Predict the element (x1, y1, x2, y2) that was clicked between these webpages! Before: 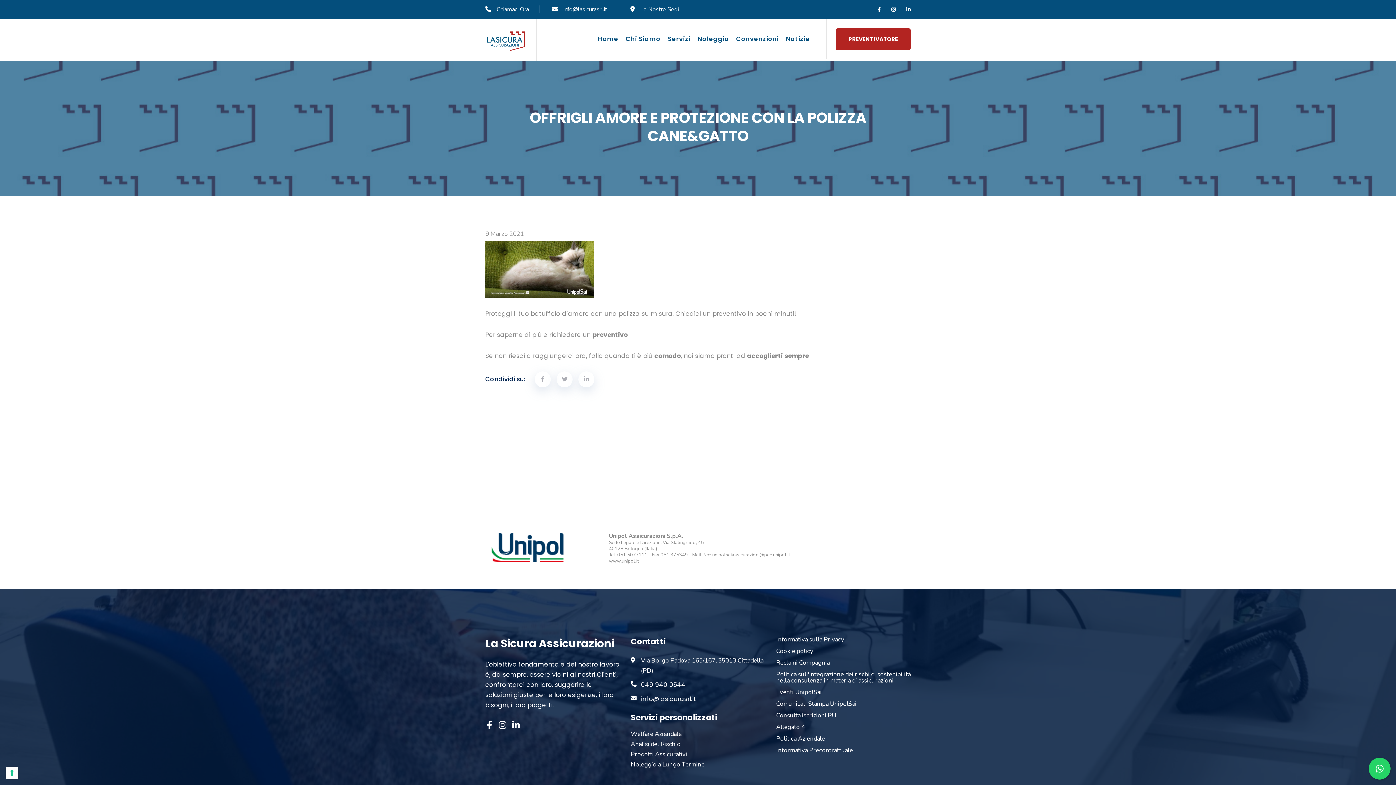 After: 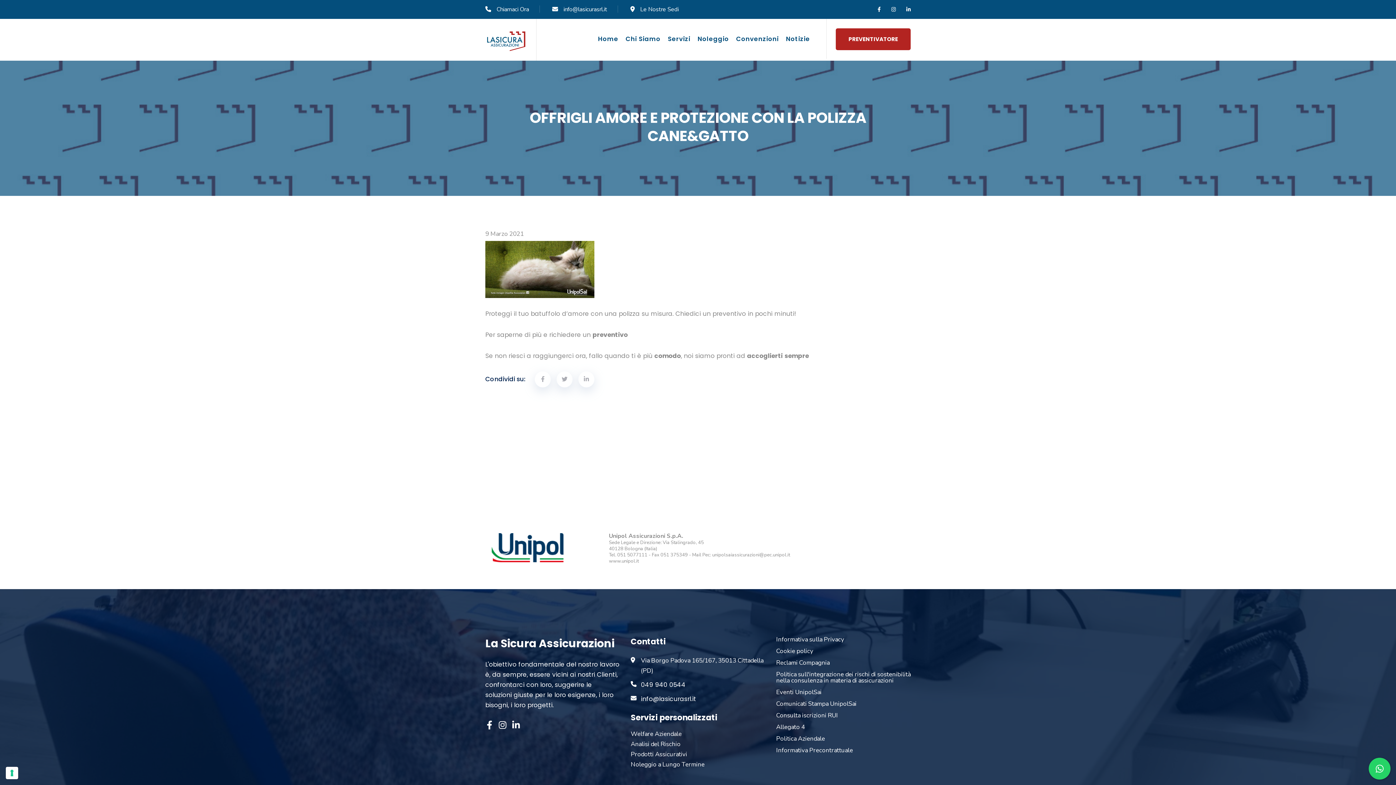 Action: label: info@lasicurasrl.it bbox: (563, 4, 607, 14)